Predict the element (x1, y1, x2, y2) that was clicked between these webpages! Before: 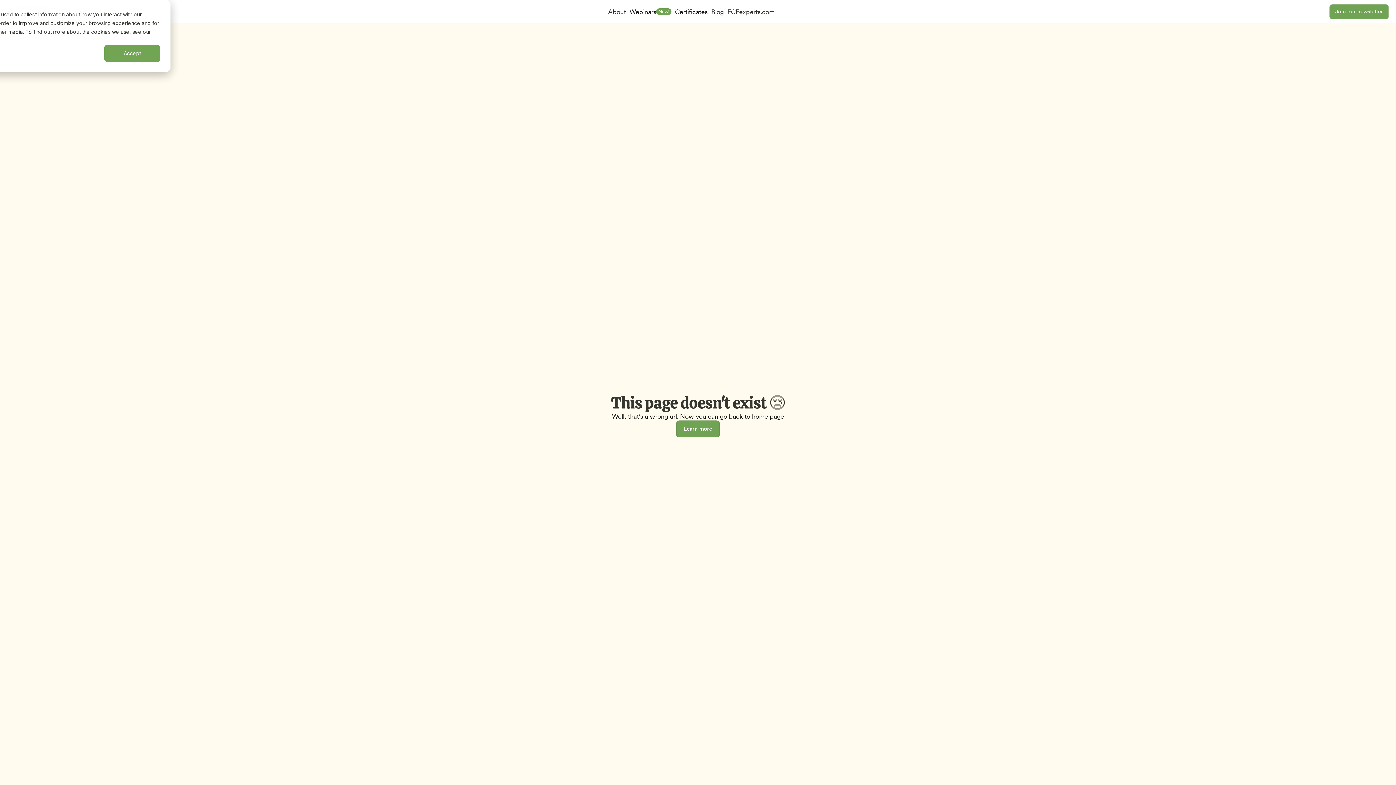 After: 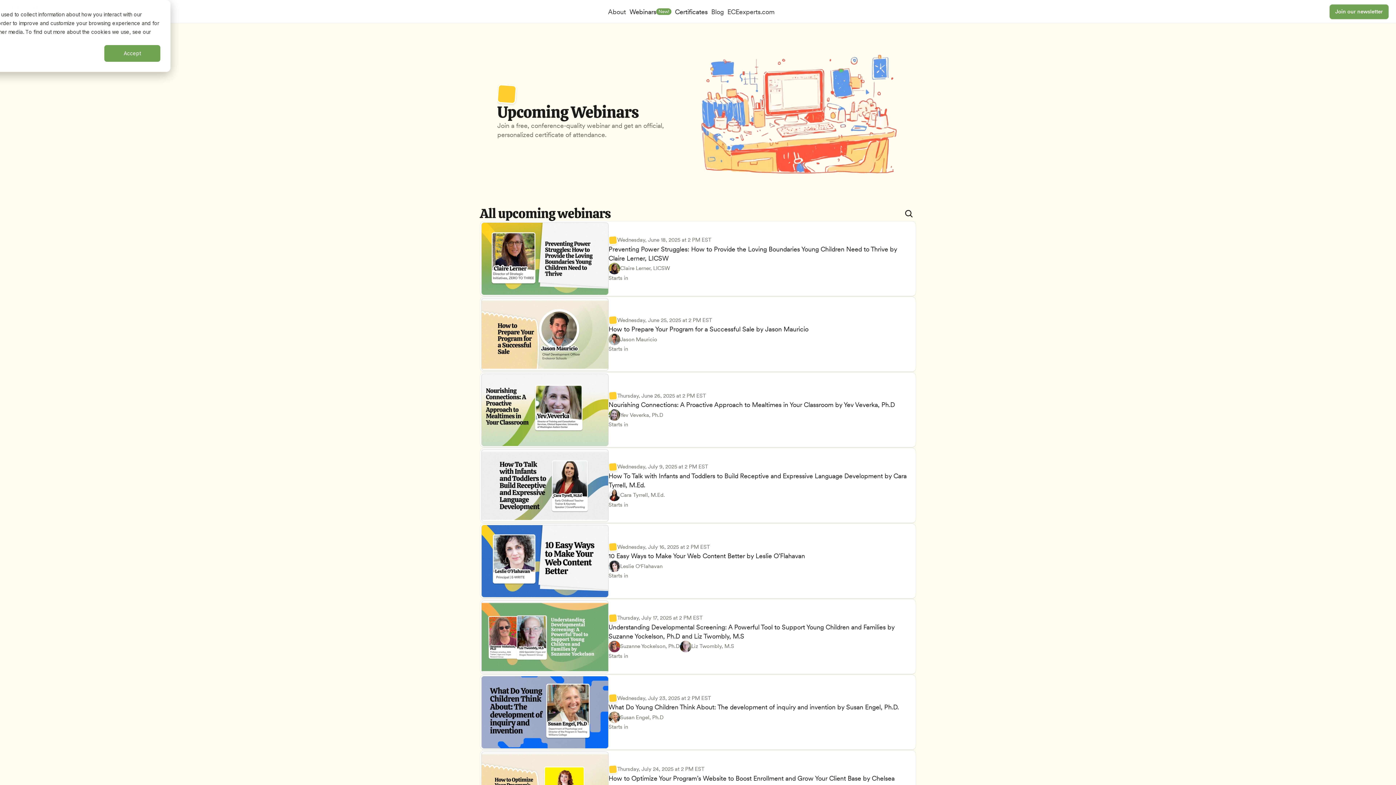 Action: bbox: (627, 5, 673, 18) label: Webinars

New!